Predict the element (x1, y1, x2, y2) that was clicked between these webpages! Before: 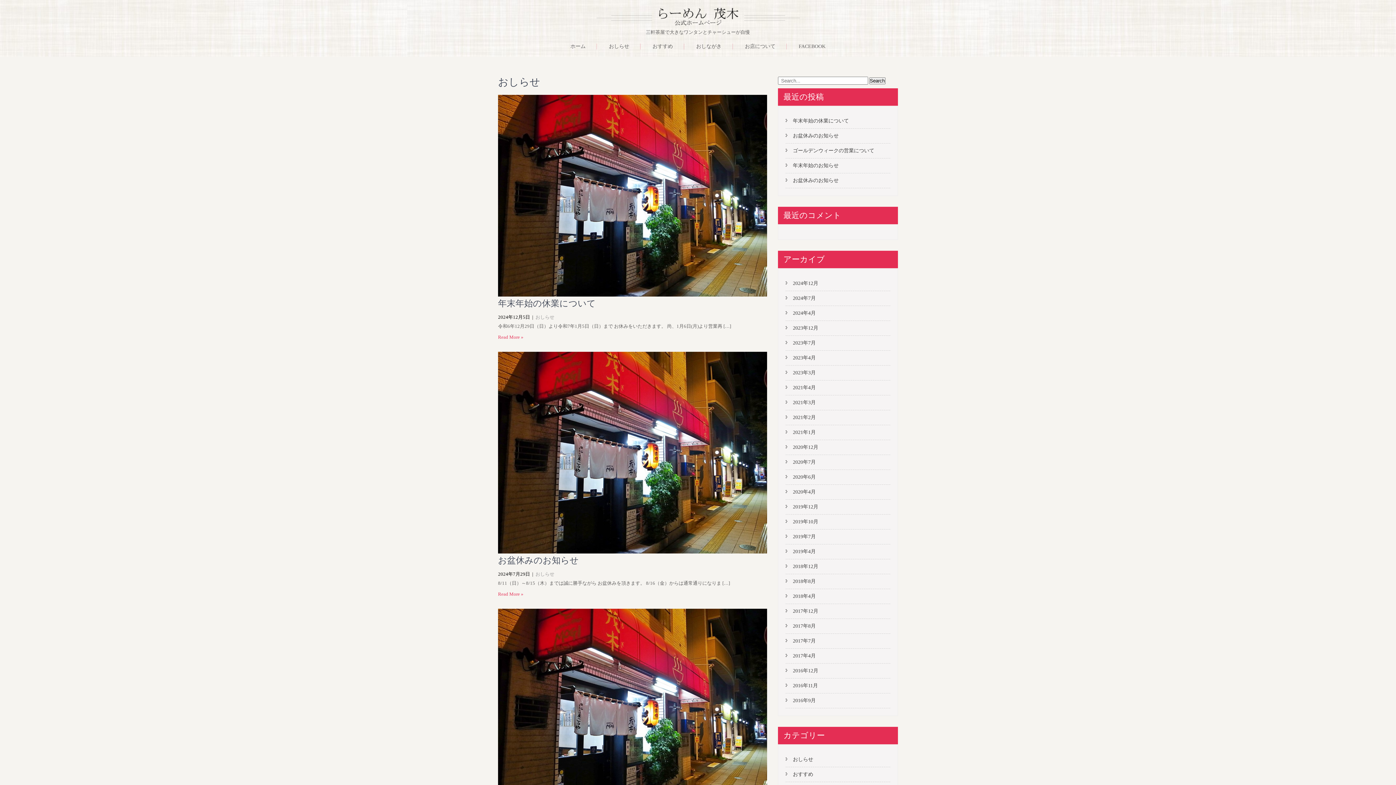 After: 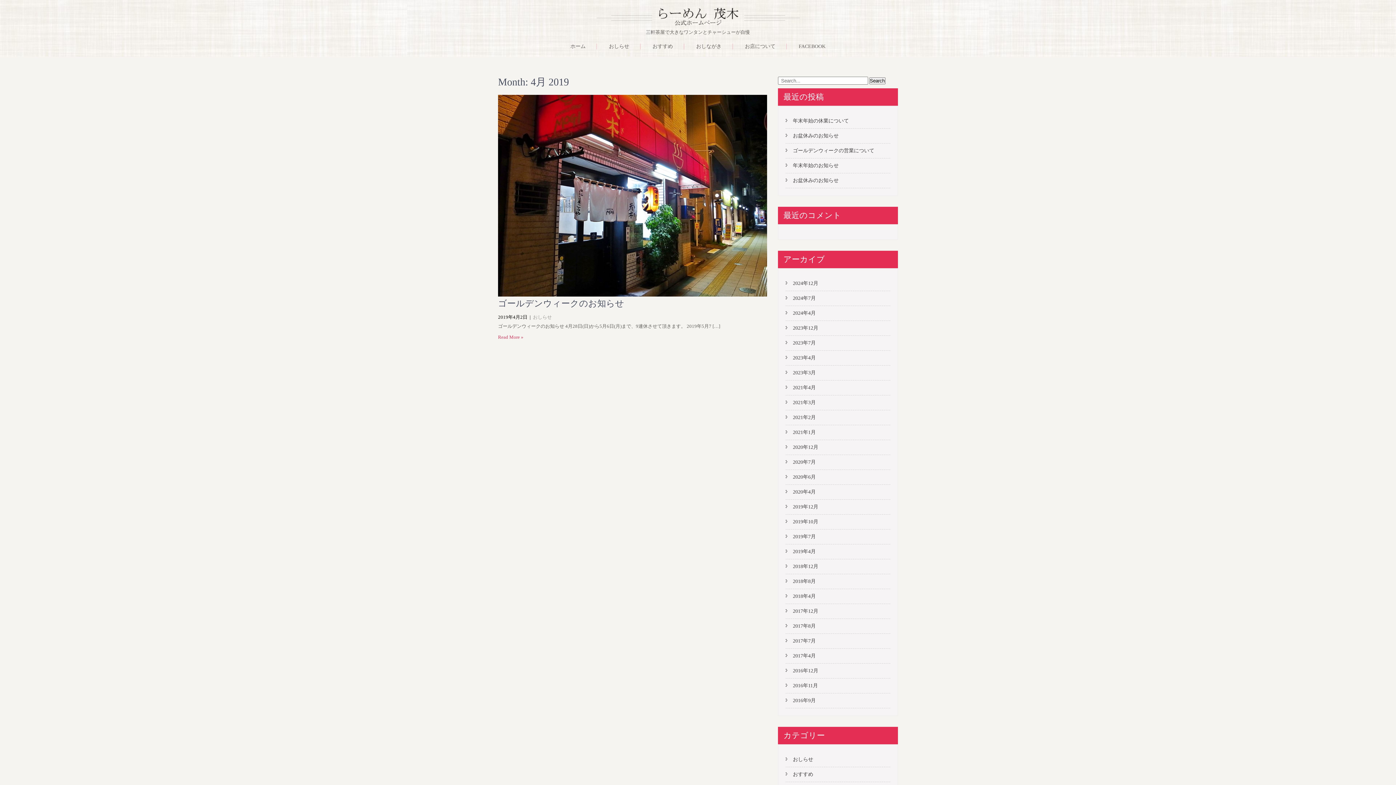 Action: bbox: (793, 549, 816, 554) label: 2019年4月